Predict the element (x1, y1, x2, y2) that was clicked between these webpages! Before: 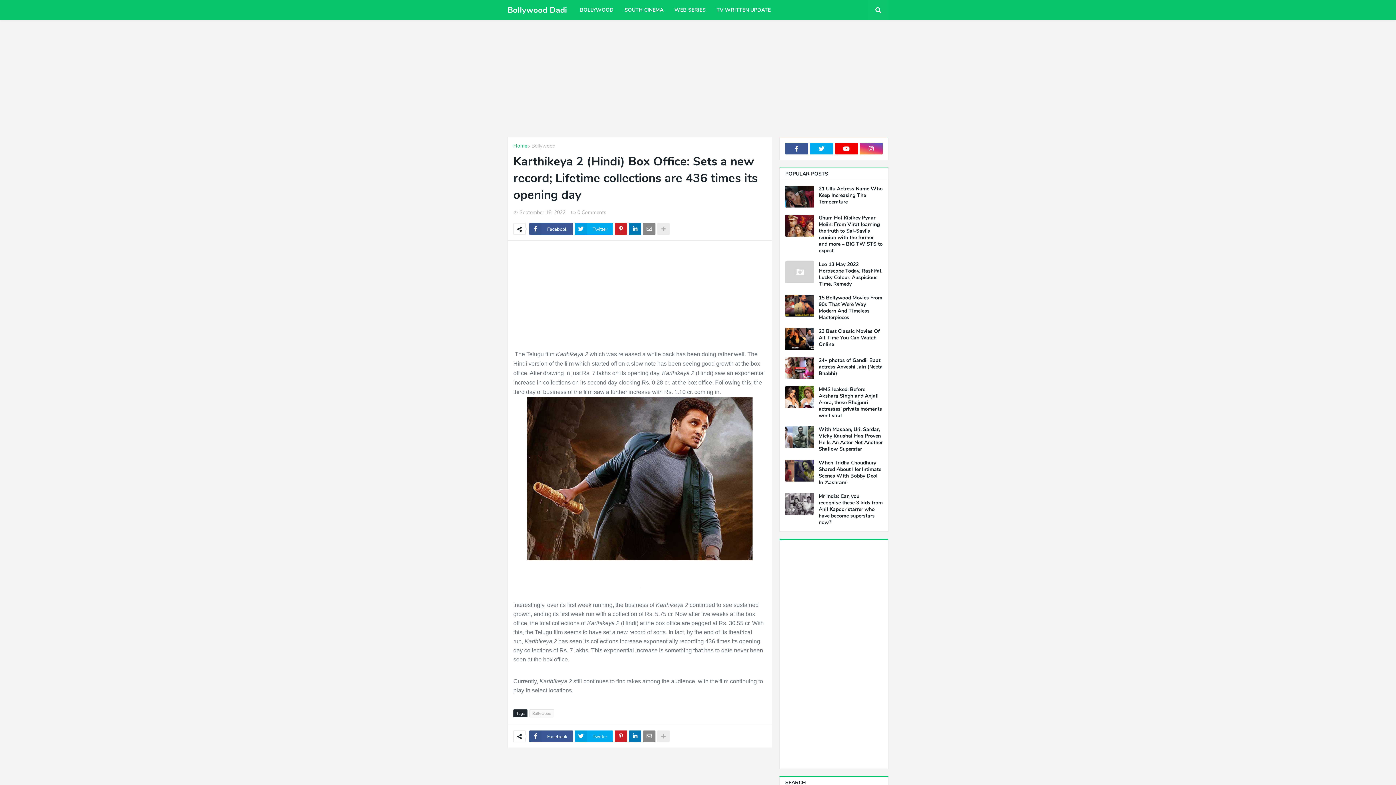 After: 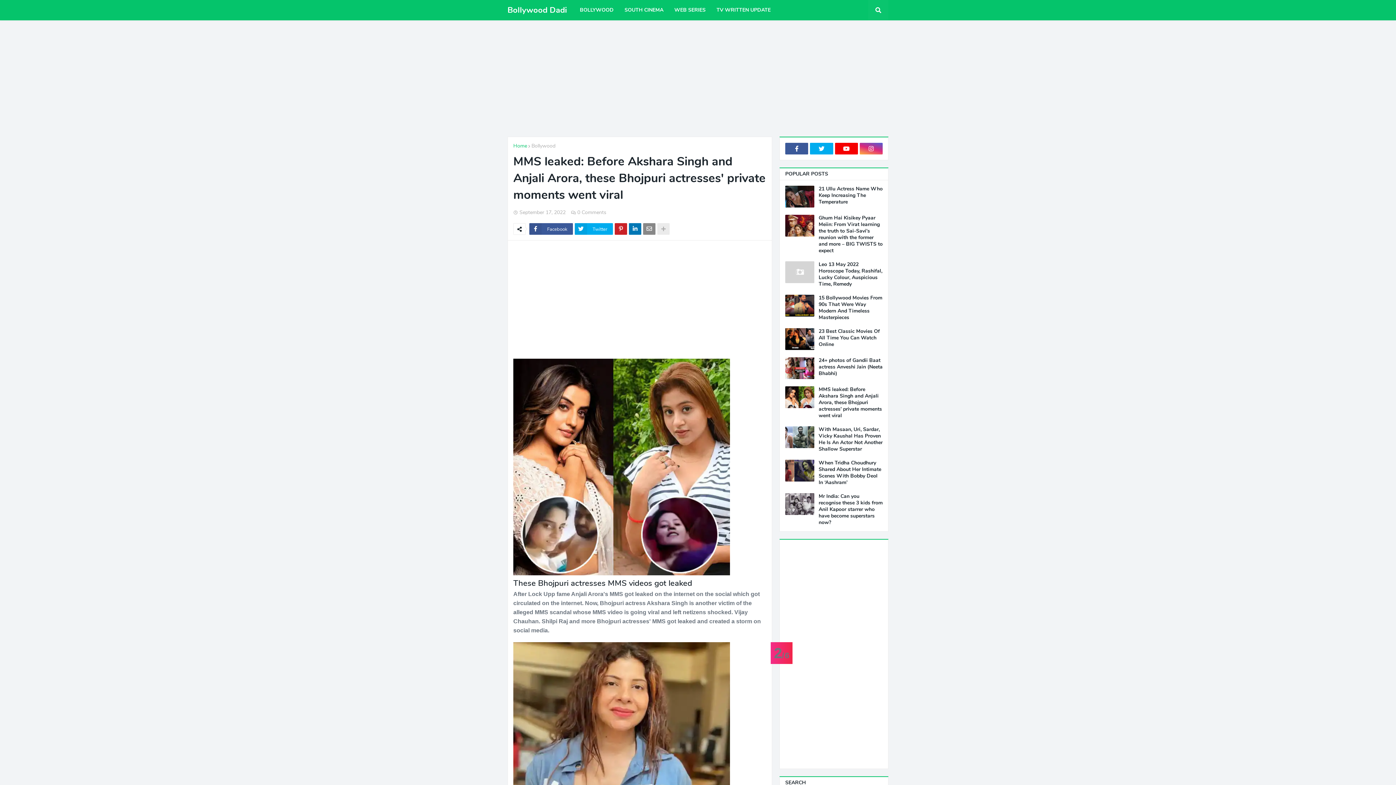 Action: bbox: (818, 386, 882, 419) label: MMS leaked: Before Akshara Singh and Anjali Arora, these Bhojpuri actresses' private moments went viral